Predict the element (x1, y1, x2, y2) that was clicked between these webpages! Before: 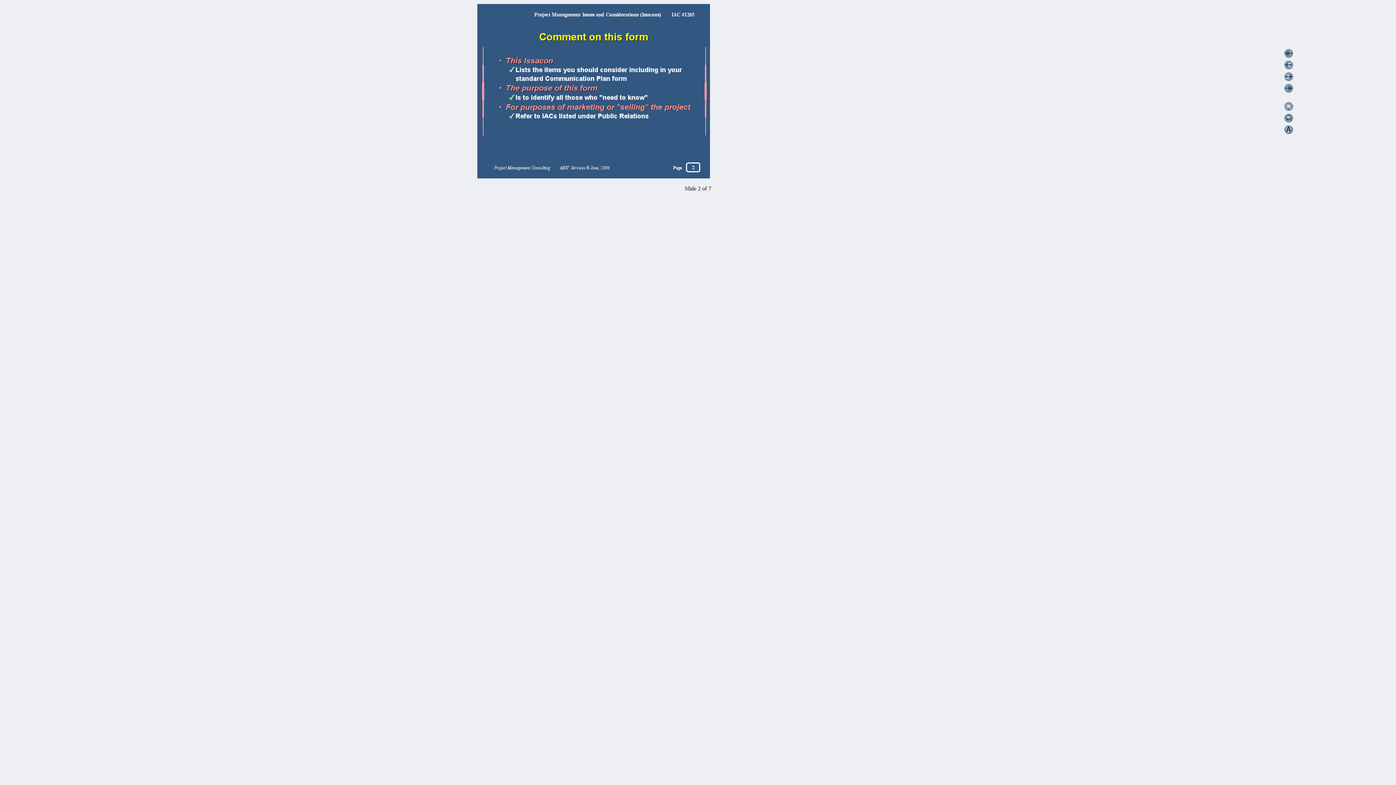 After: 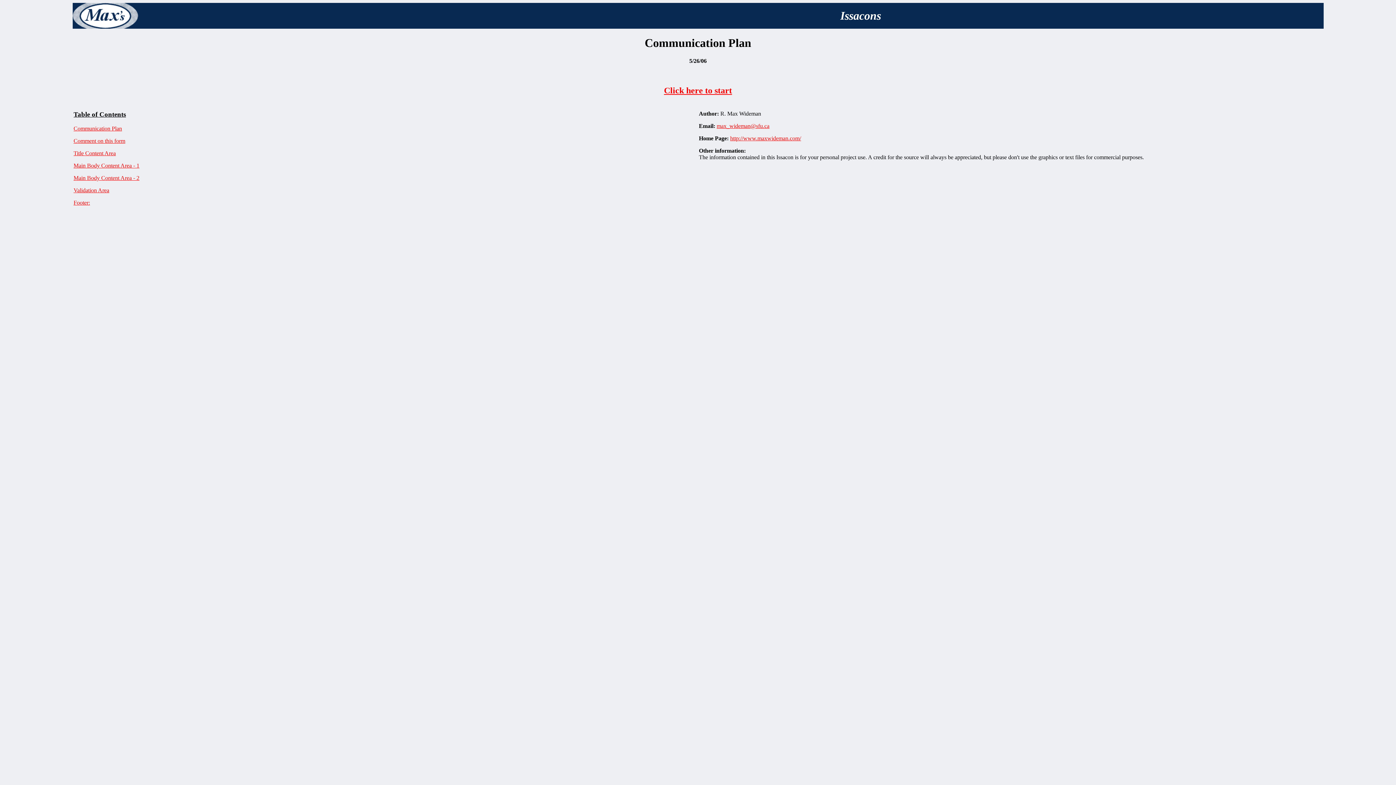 Action: bbox: (1282, 106, 1294, 113)